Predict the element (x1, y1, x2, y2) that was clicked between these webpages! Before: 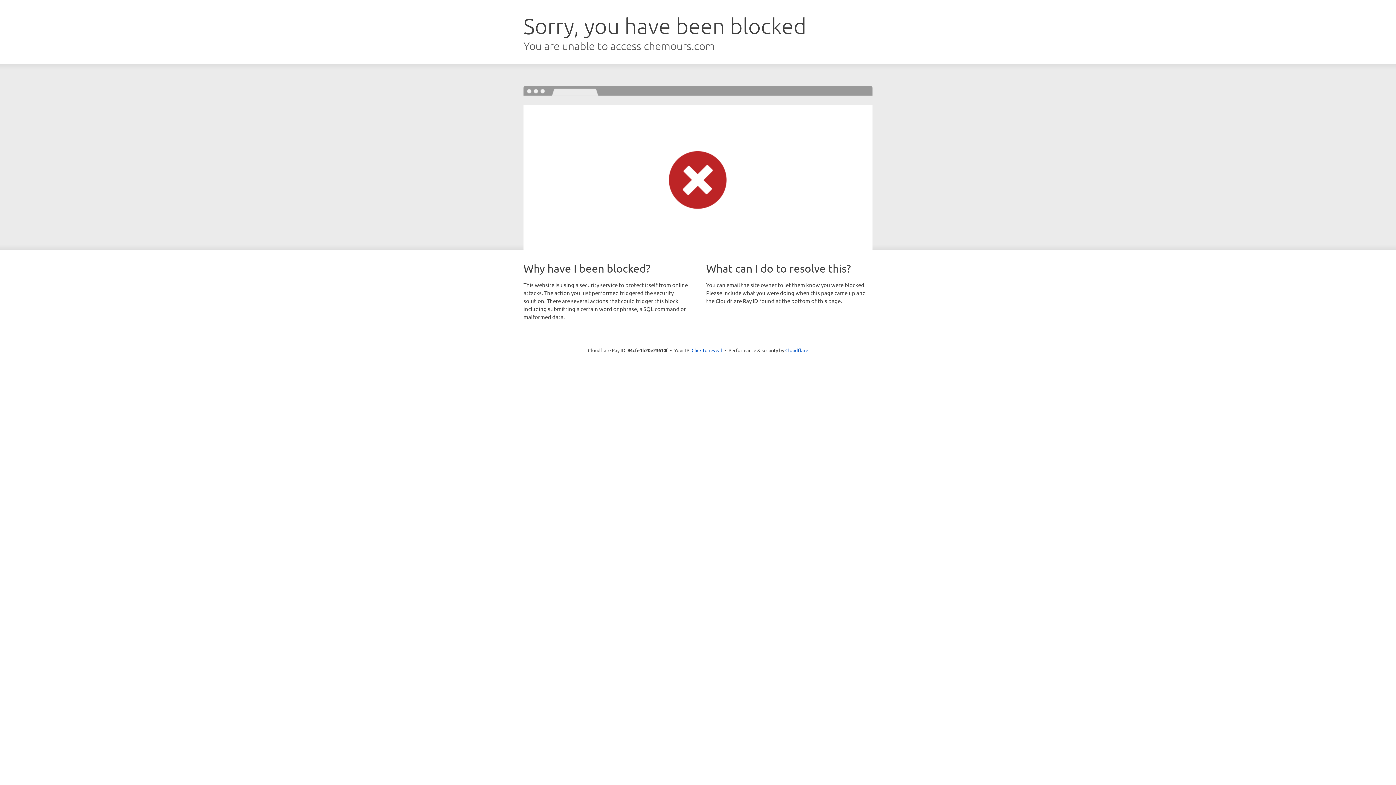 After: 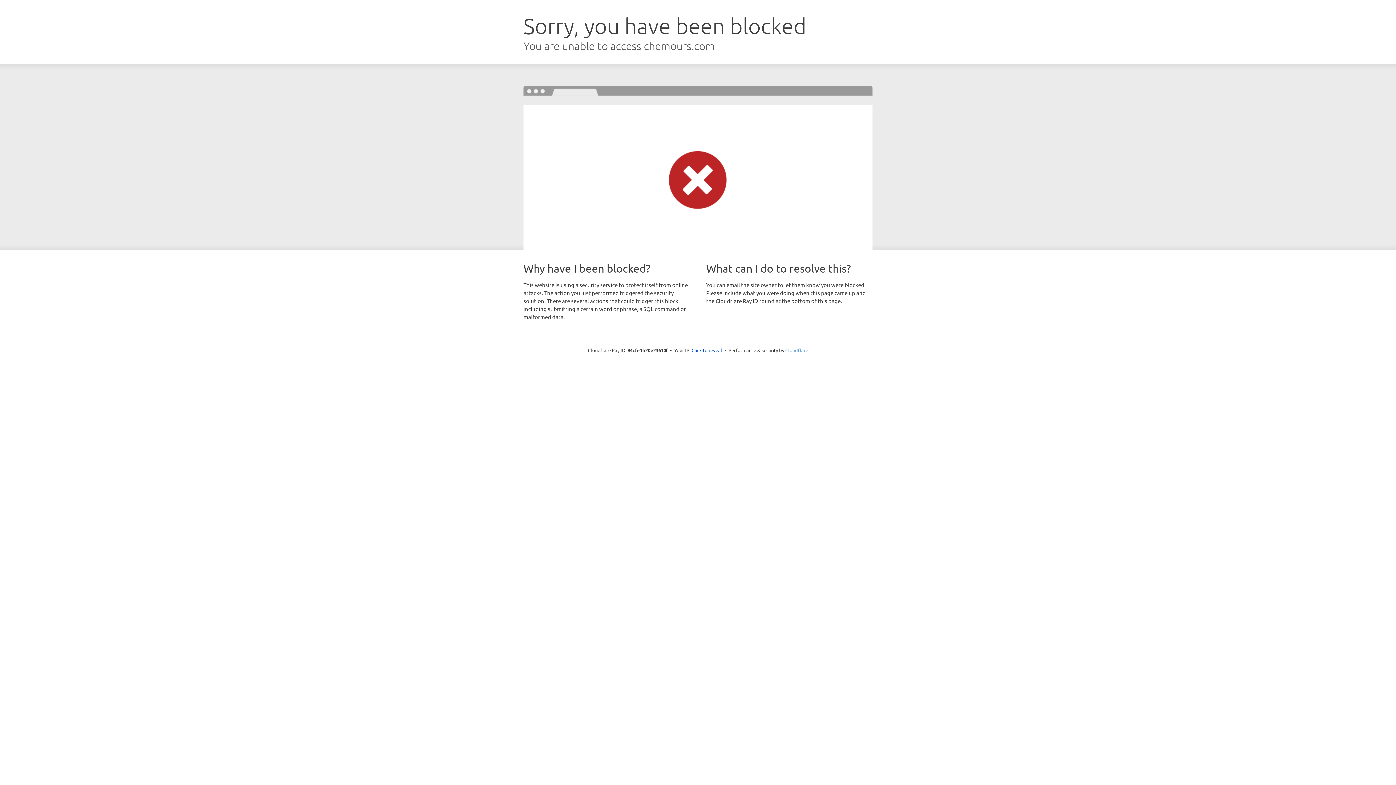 Action: label: Cloudflare bbox: (785, 347, 808, 353)